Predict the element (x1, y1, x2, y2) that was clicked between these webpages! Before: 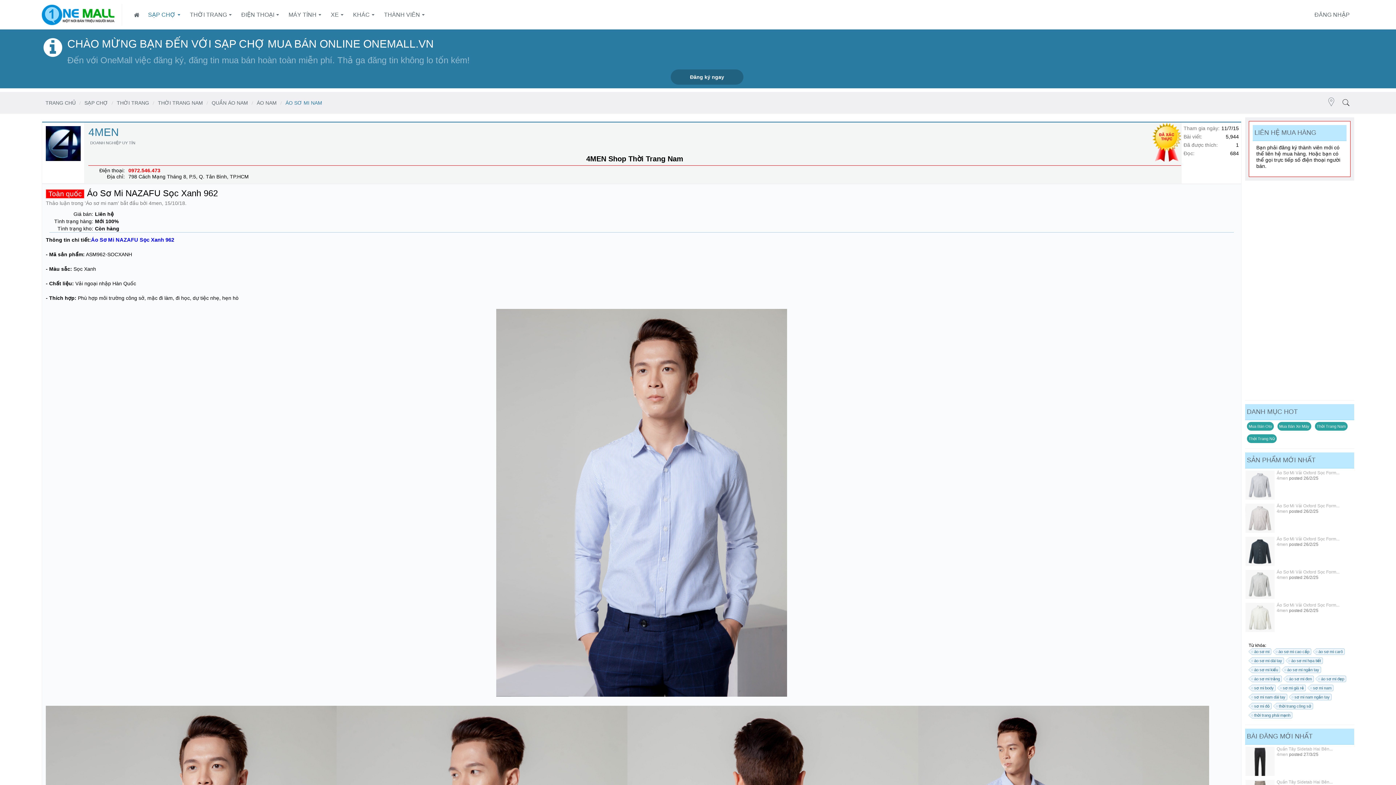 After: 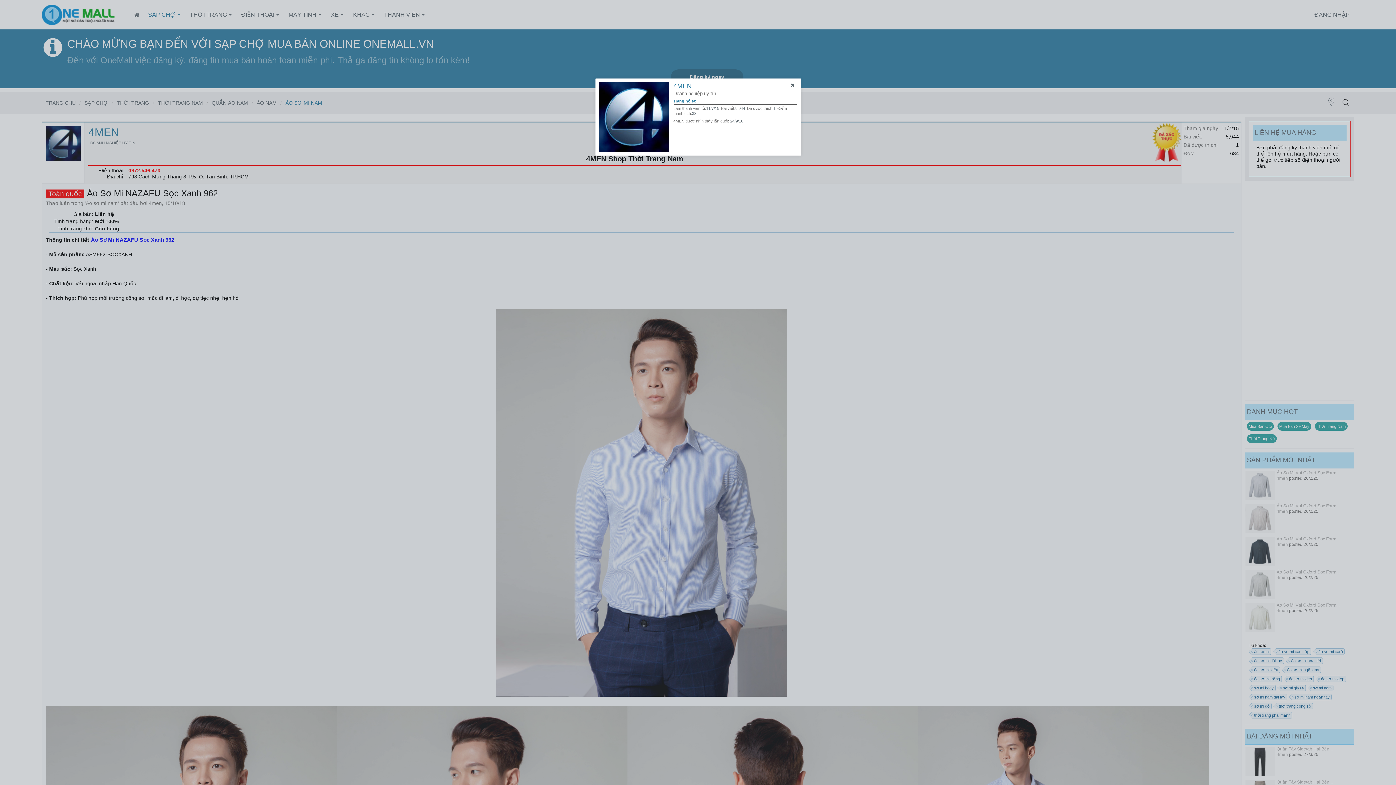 Action: bbox: (1277, 509, 1288, 514) label: 4men